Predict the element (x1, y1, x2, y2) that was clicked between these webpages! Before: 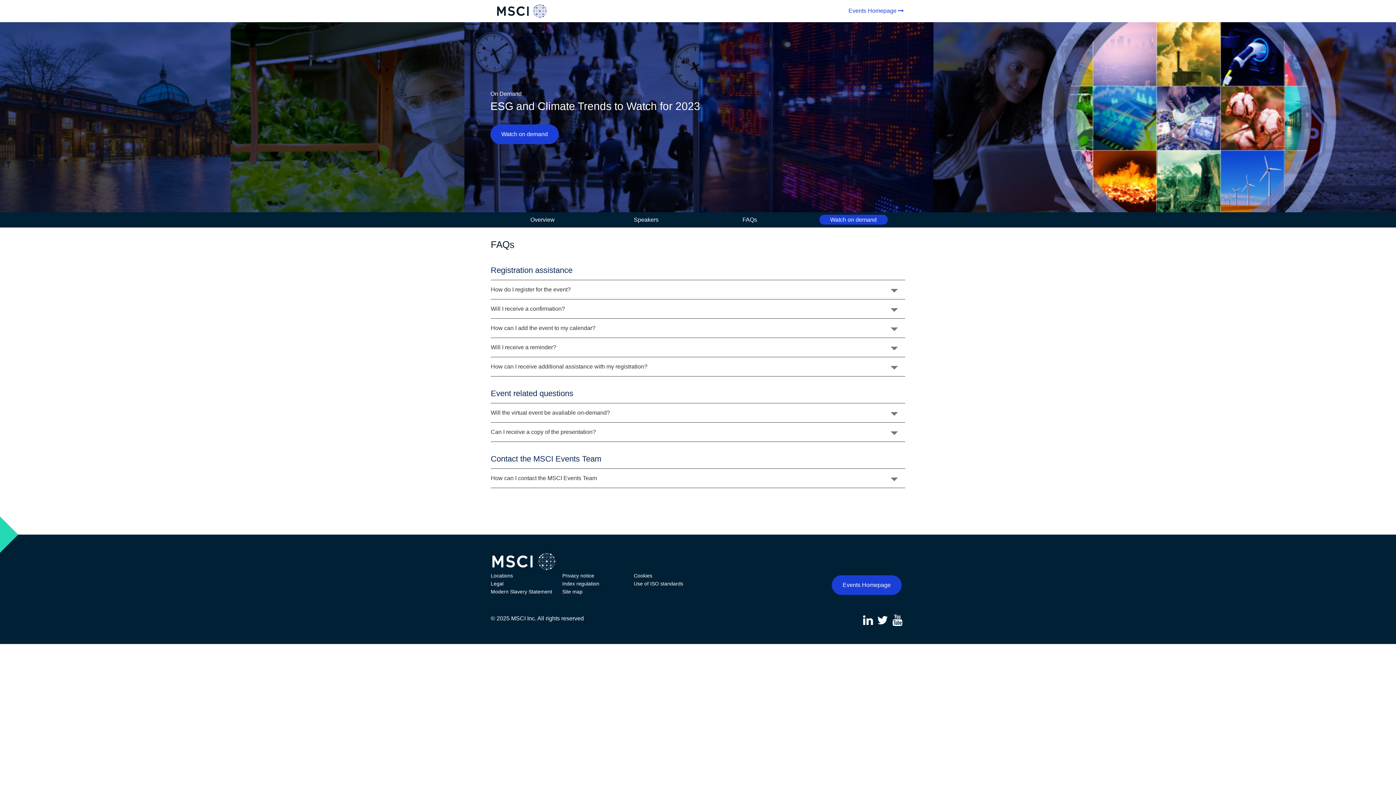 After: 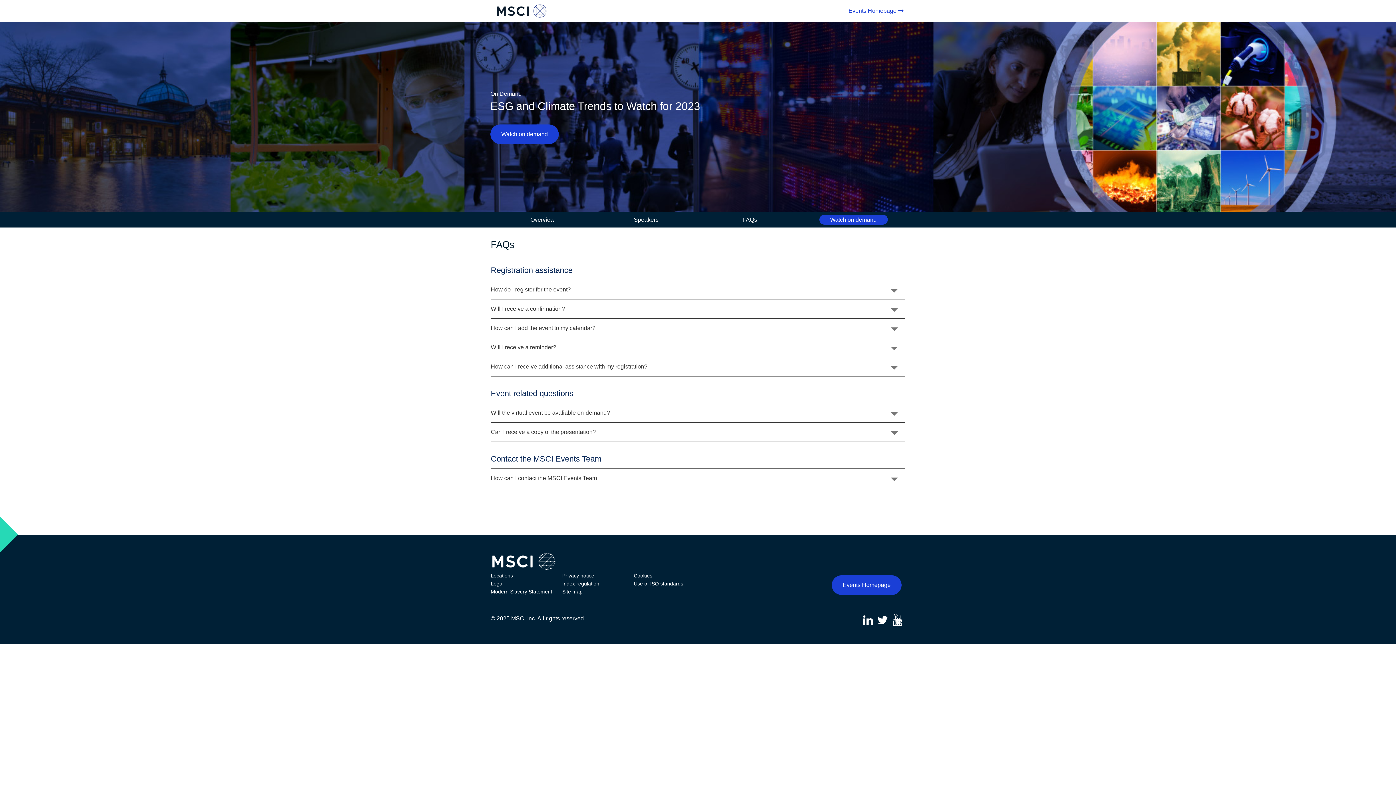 Action: label: Legal bbox: (490, 581, 503, 586)